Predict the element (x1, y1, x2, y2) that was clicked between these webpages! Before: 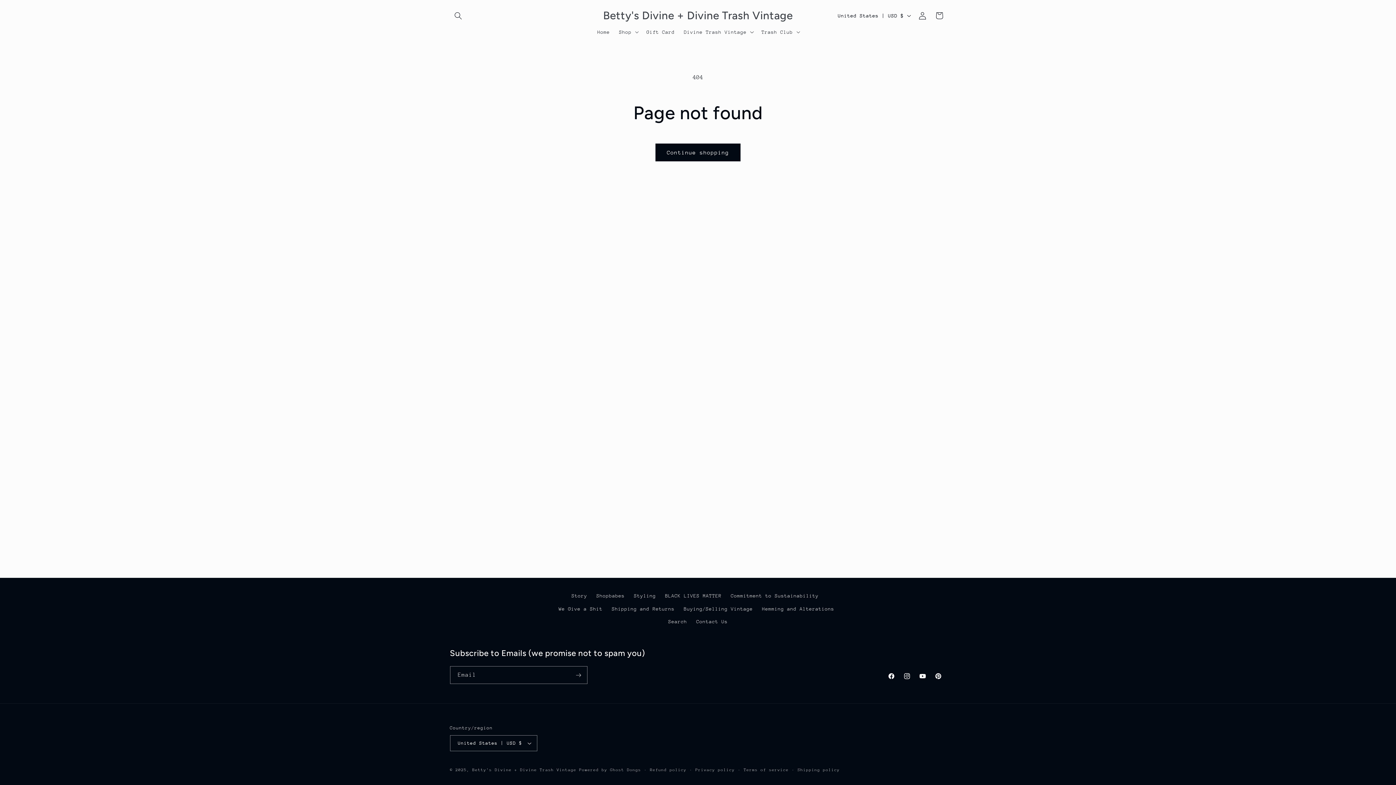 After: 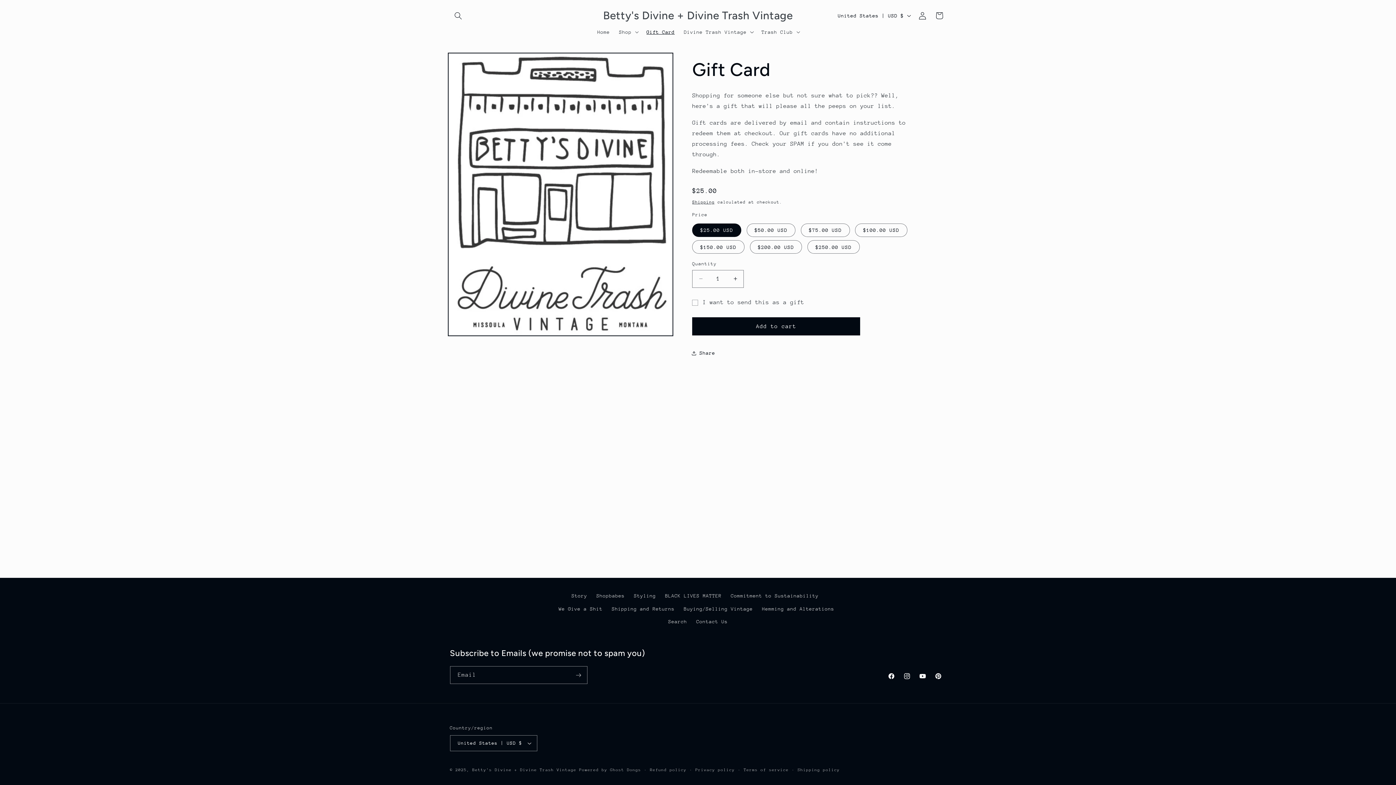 Action: label: Gift Card bbox: (642, 24, 679, 39)